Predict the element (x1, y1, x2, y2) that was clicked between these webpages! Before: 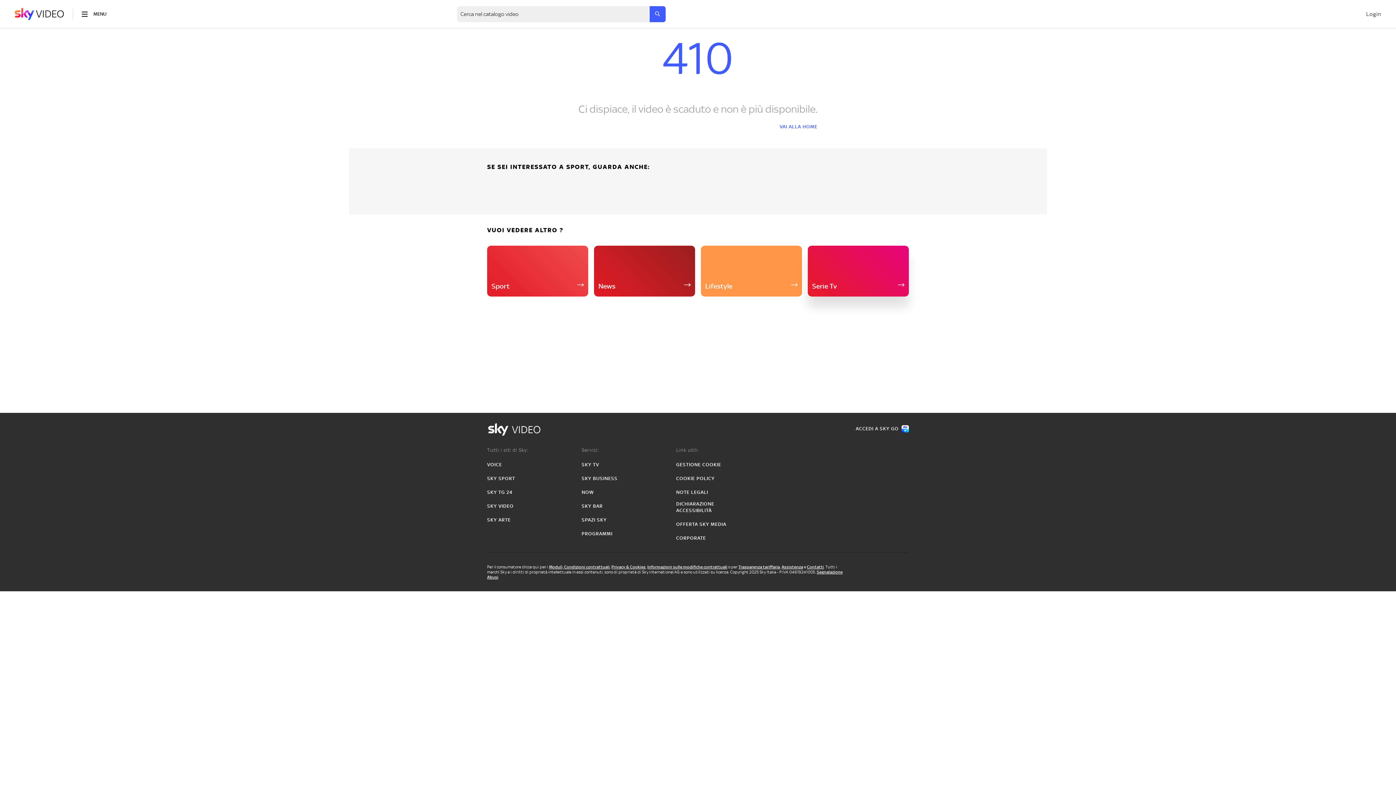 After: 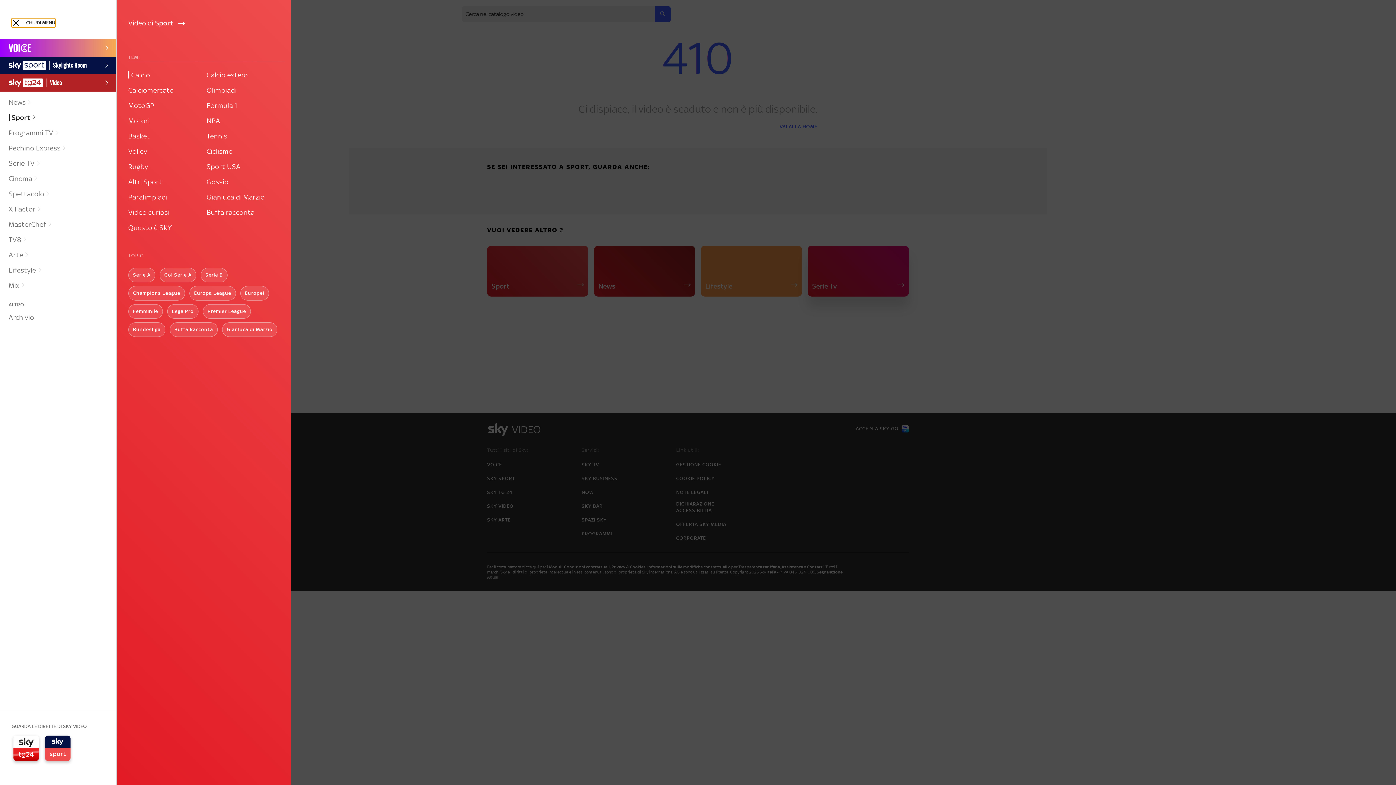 Action: bbox: (81, 10, 106, 17) label: toggle-menu